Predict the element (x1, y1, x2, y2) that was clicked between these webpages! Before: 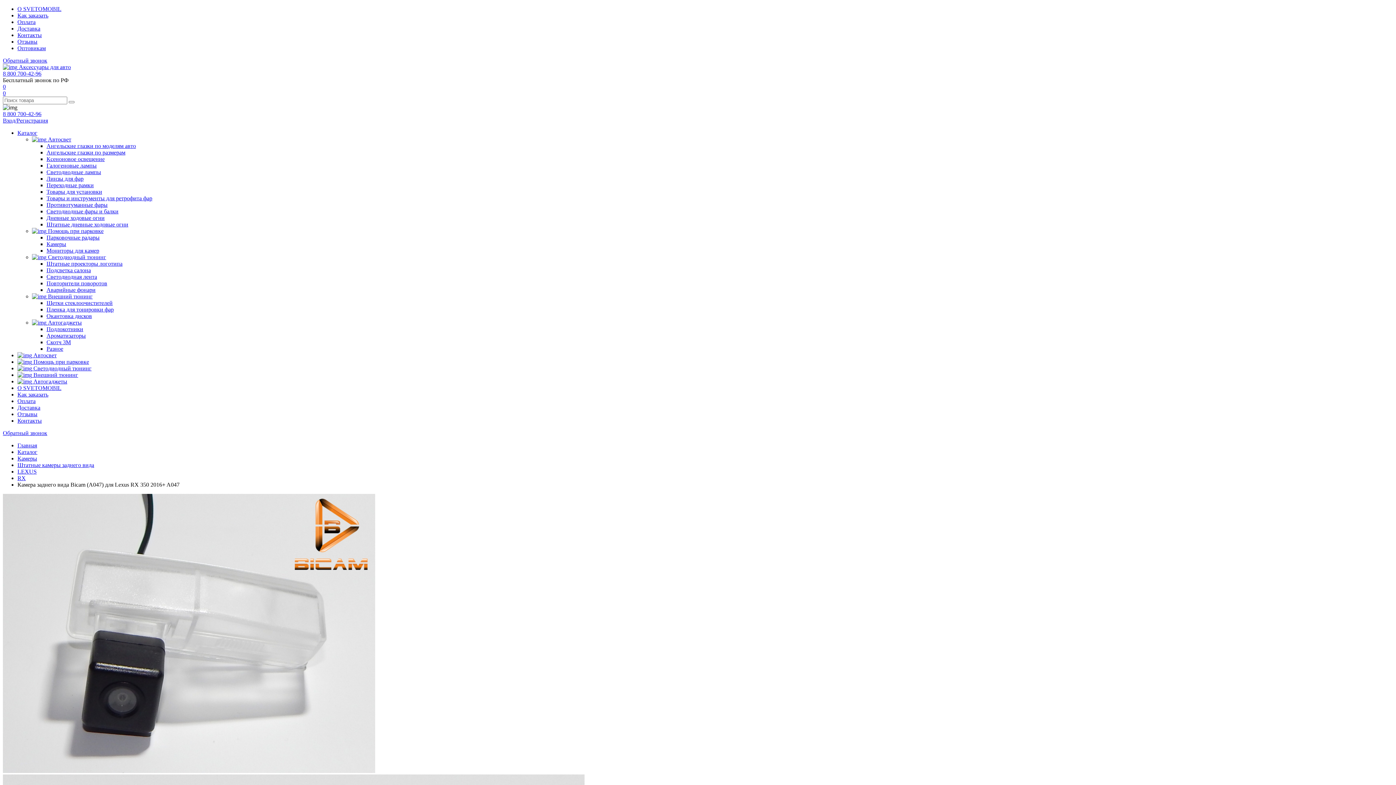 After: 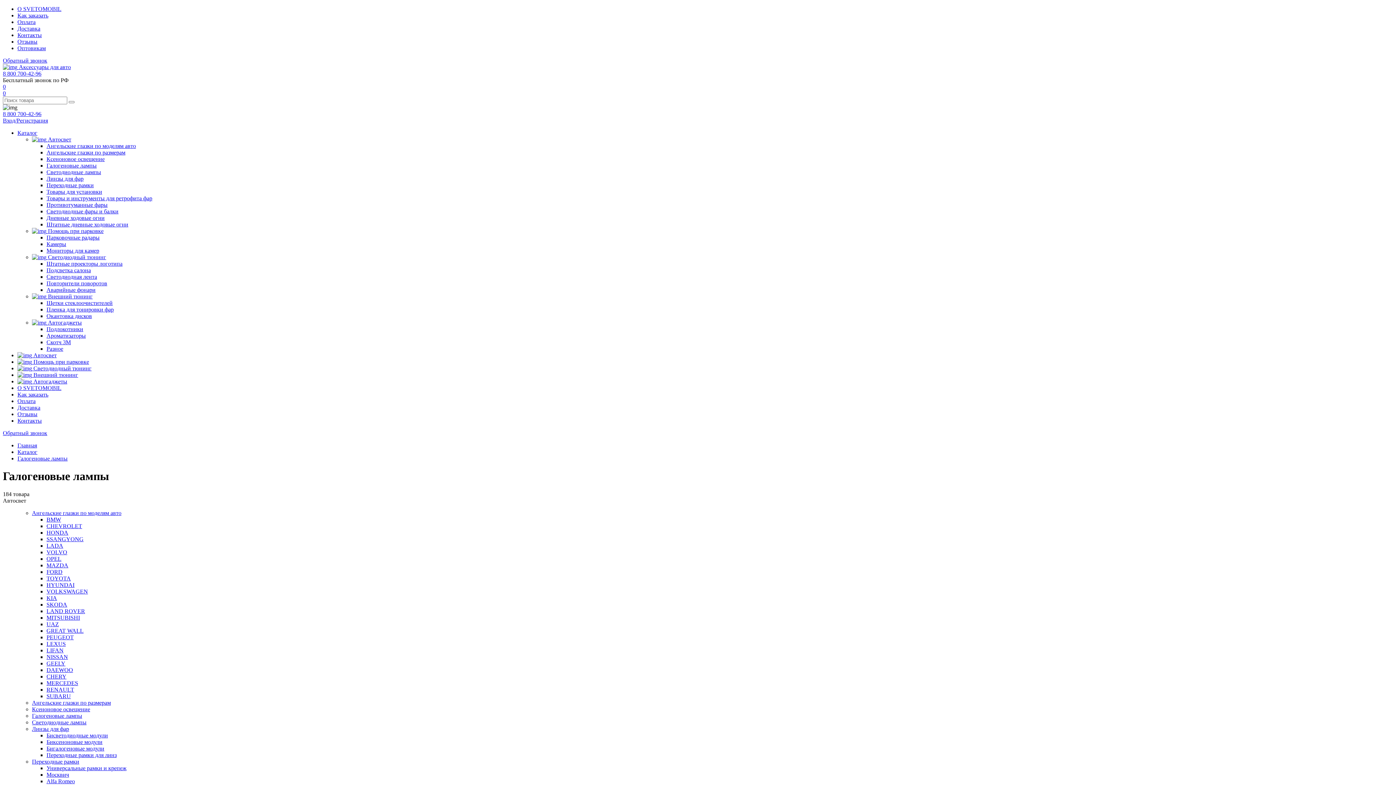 Action: label: Галогеновые лампы bbox: (46, 162, 96, 168)